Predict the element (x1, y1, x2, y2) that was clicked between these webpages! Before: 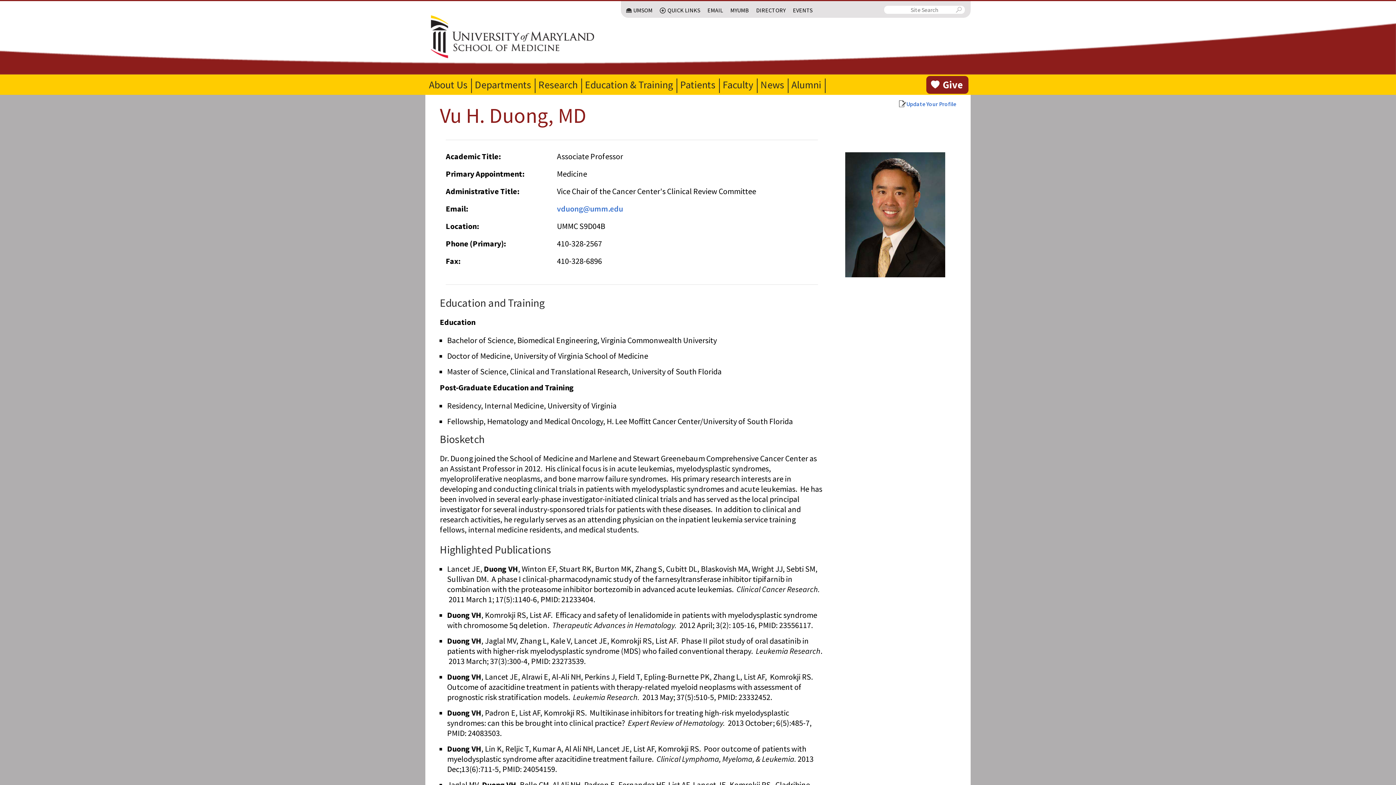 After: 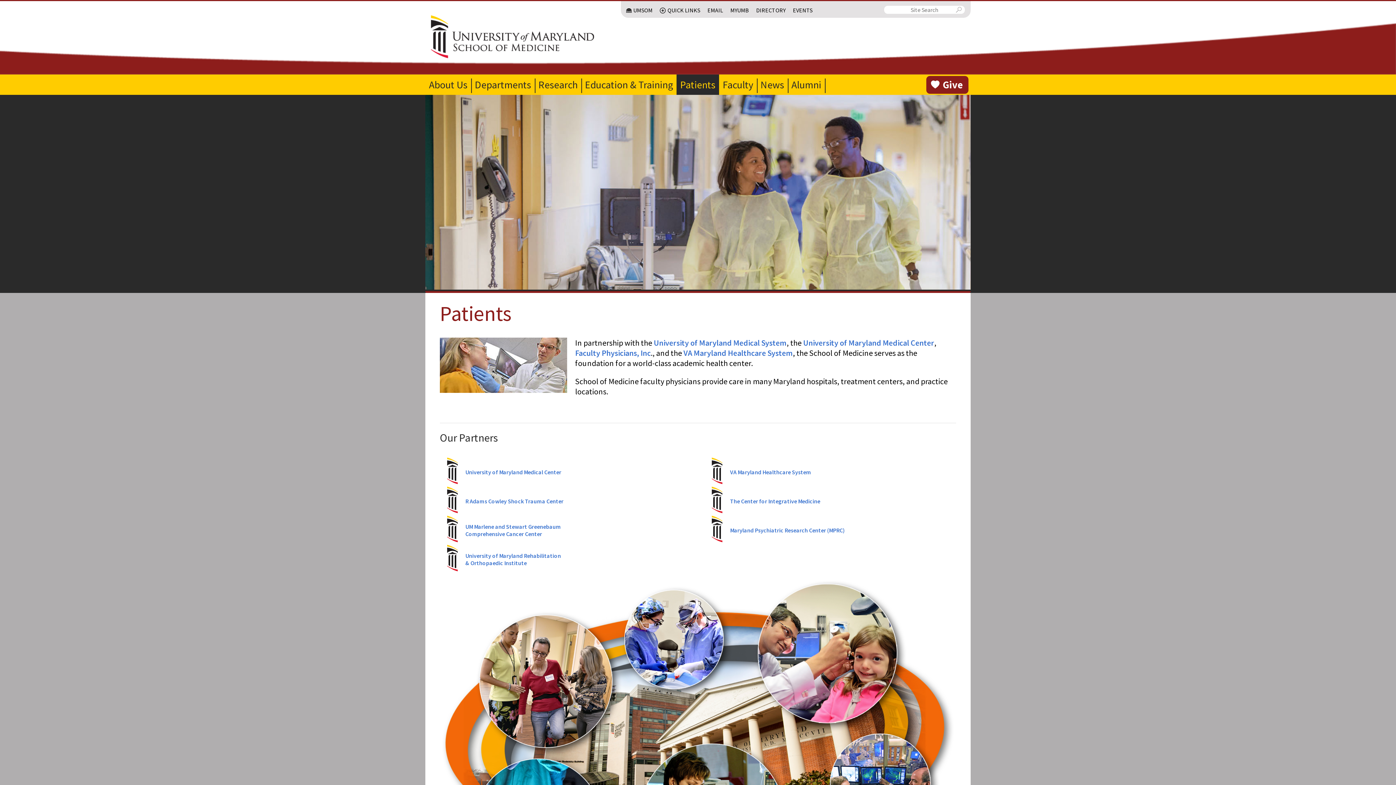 Action: bbox: (676, 74, 719, 95) label: Patients